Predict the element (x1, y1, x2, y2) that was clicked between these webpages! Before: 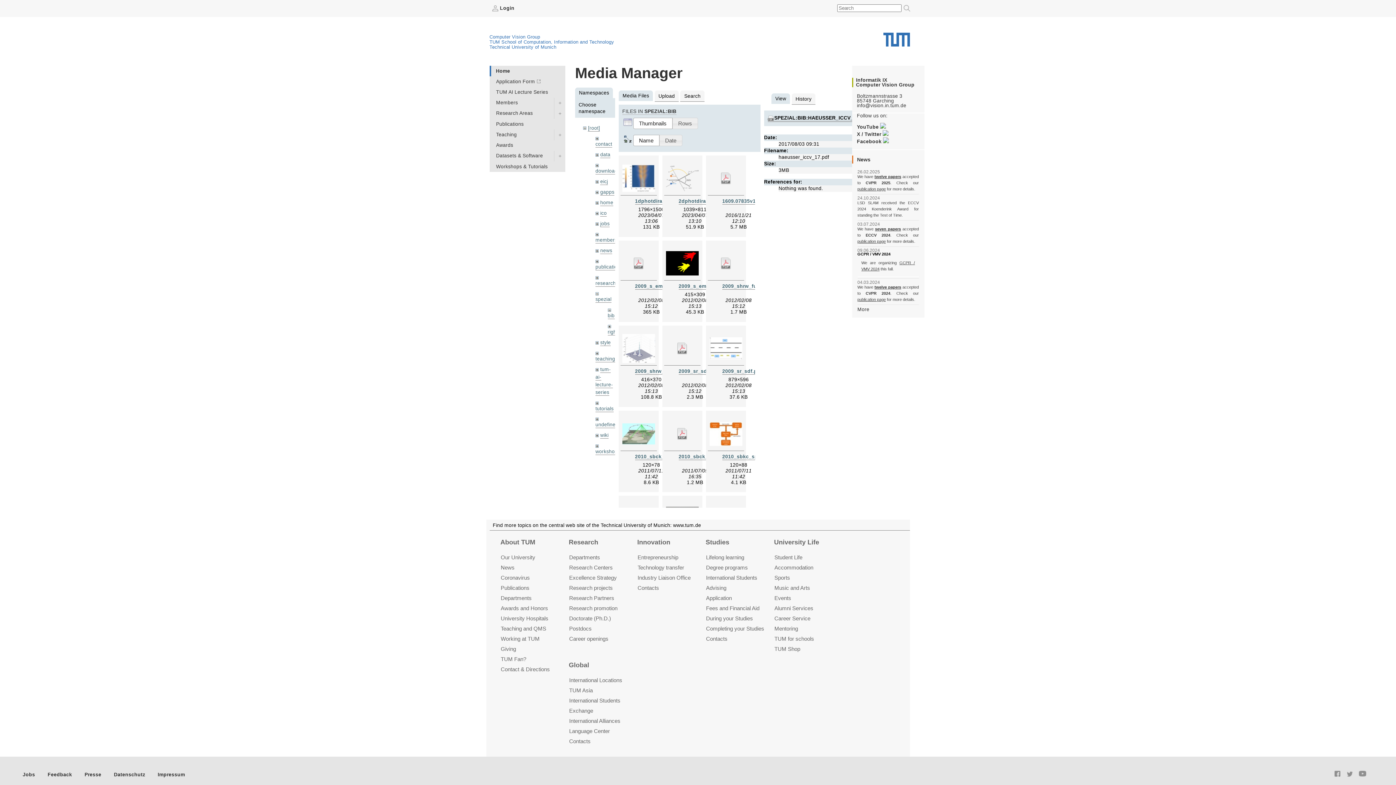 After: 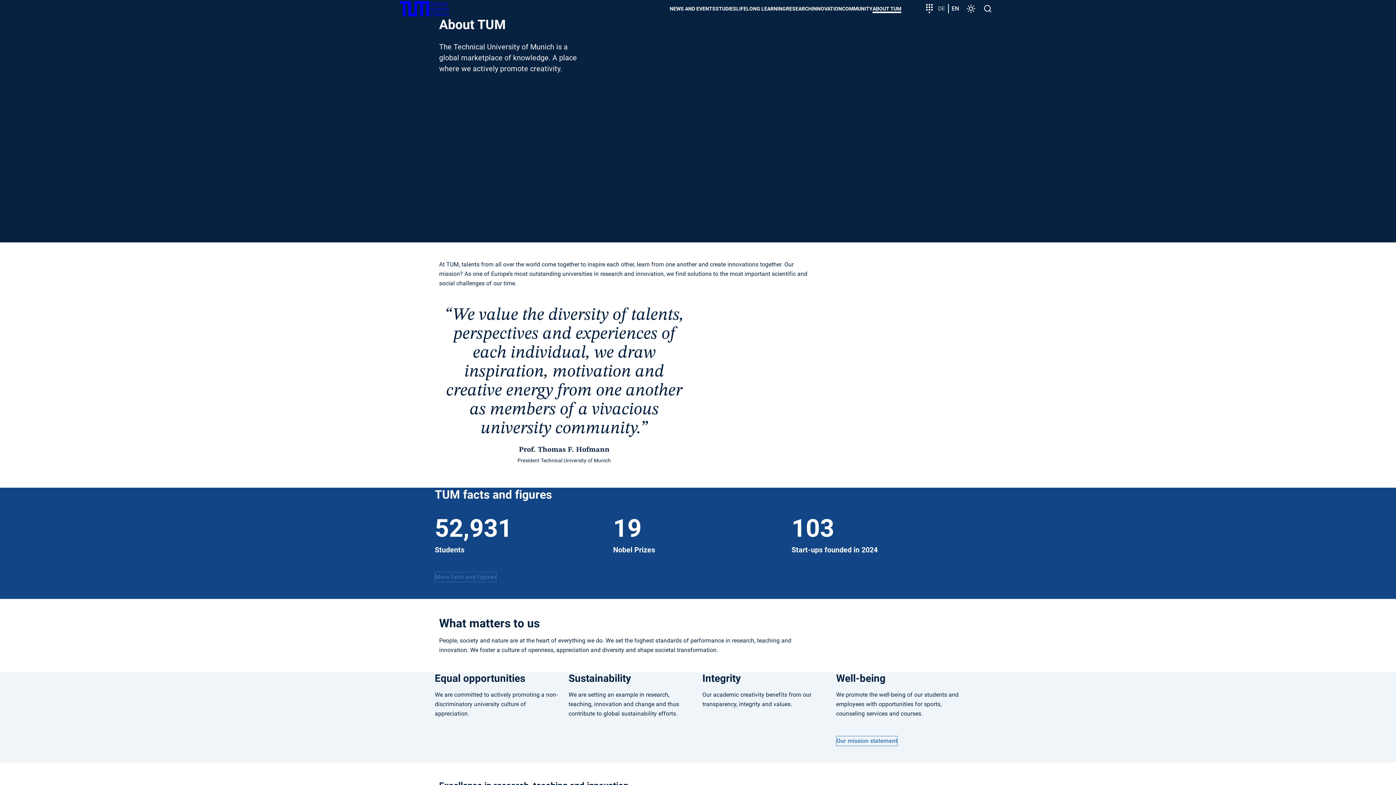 Action: bbox: (500, 554, 535, 561) label: Our University